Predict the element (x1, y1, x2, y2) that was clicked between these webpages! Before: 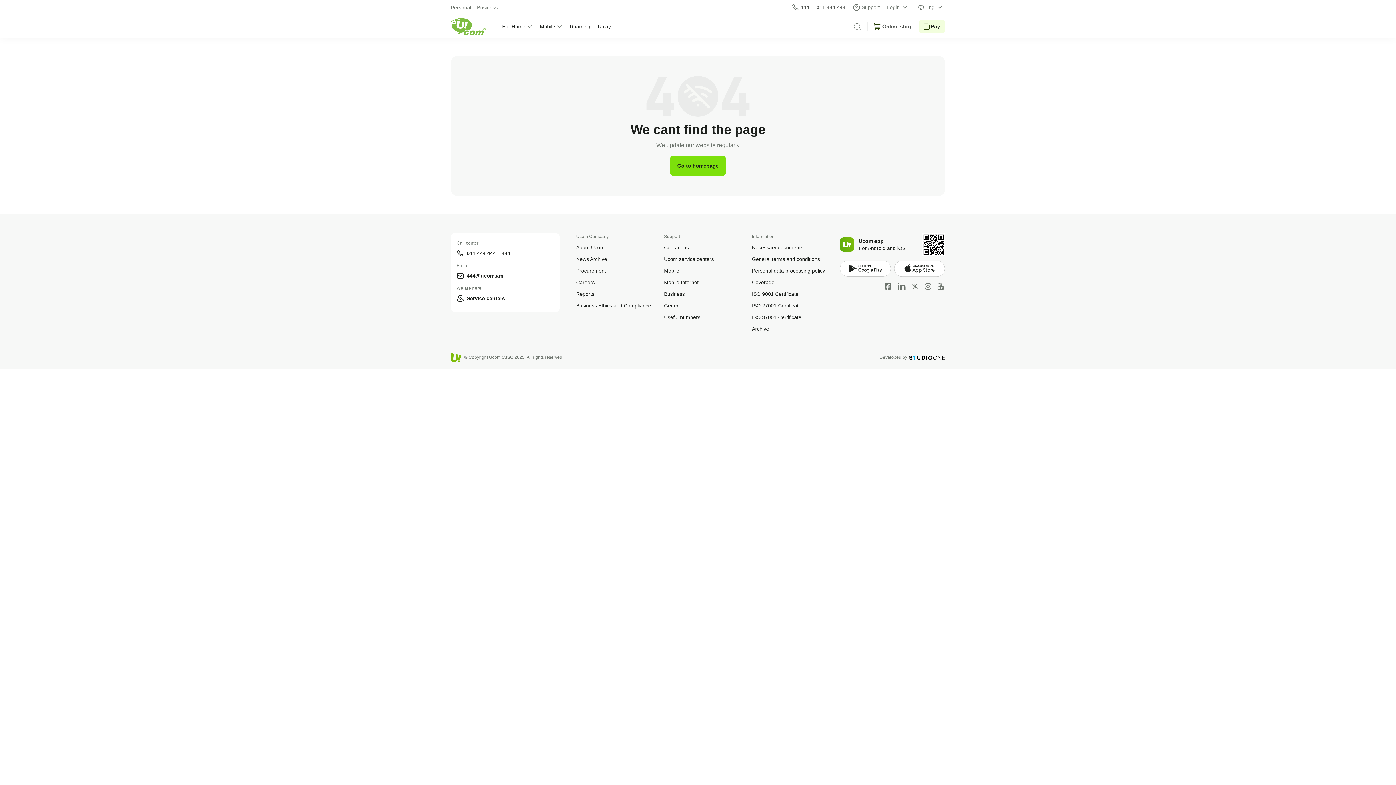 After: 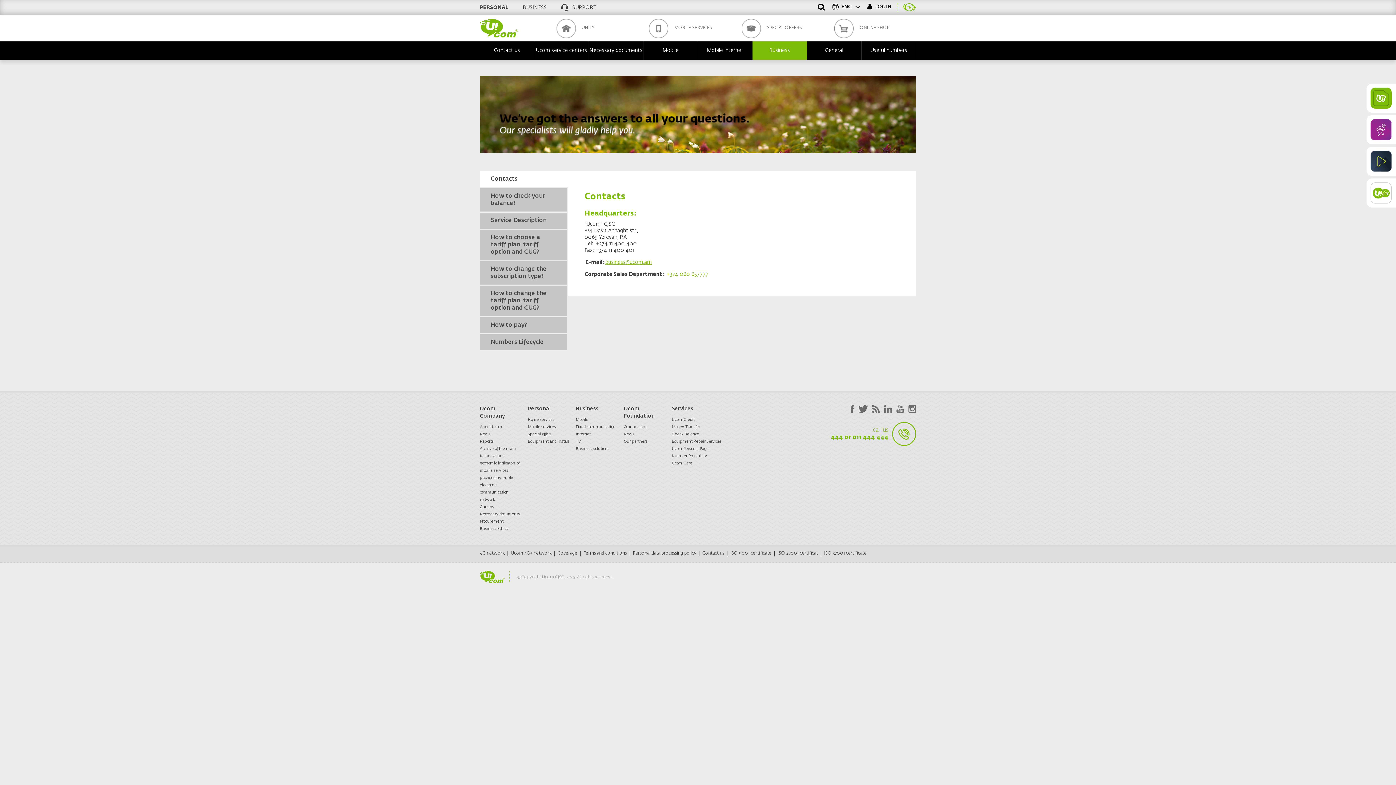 Action: bbox: (664, 289, 684, 298) label: Business